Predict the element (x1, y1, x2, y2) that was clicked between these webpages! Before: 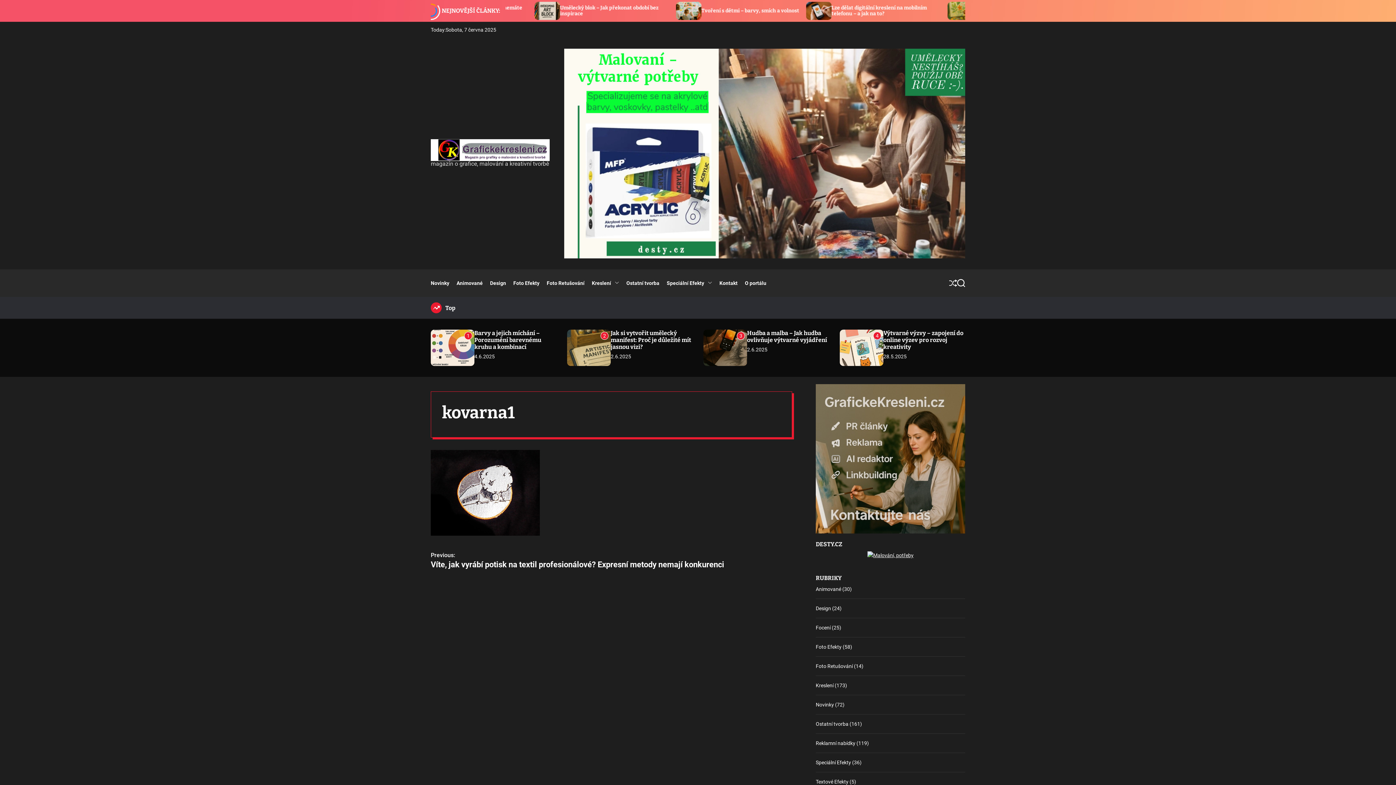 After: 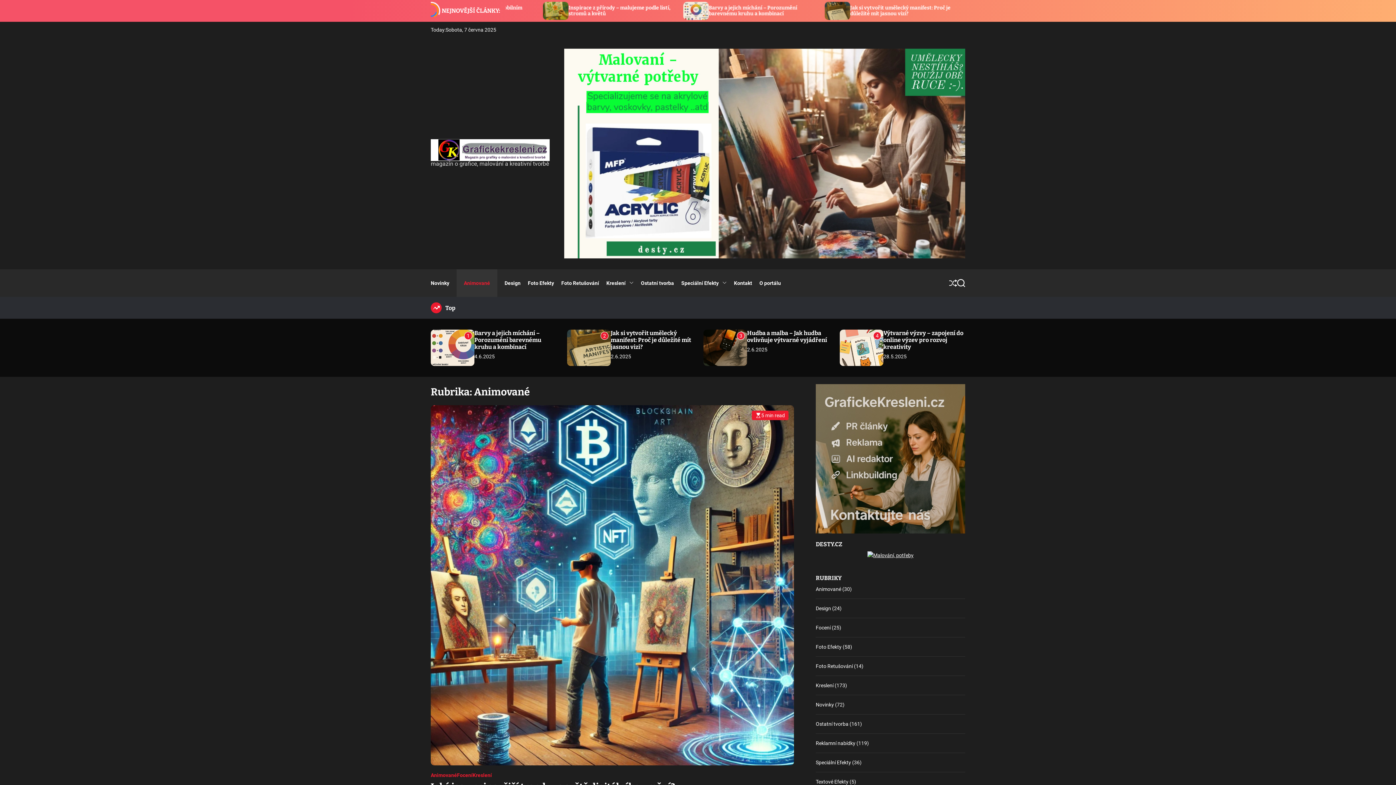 Action: bbox: (816, 586, 841, 592) label: Animované